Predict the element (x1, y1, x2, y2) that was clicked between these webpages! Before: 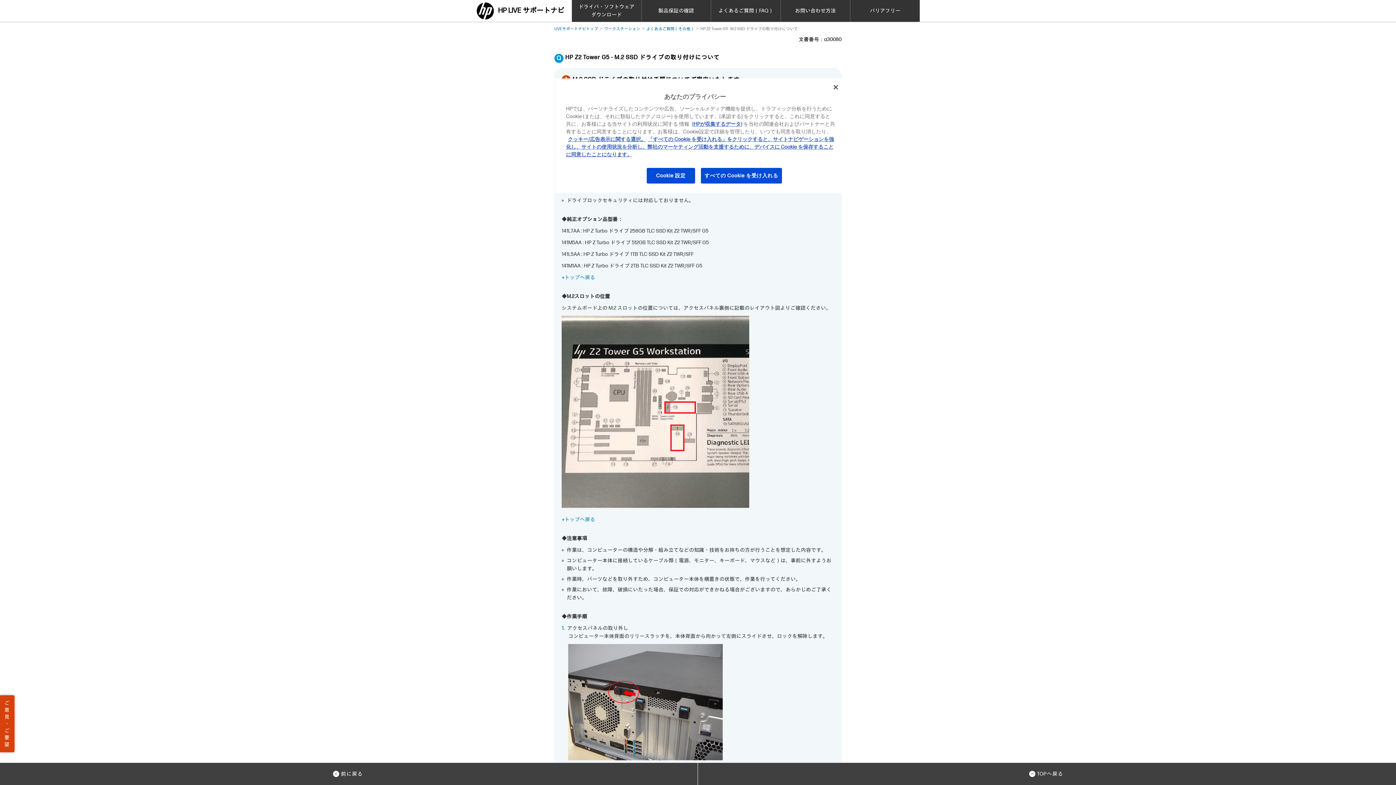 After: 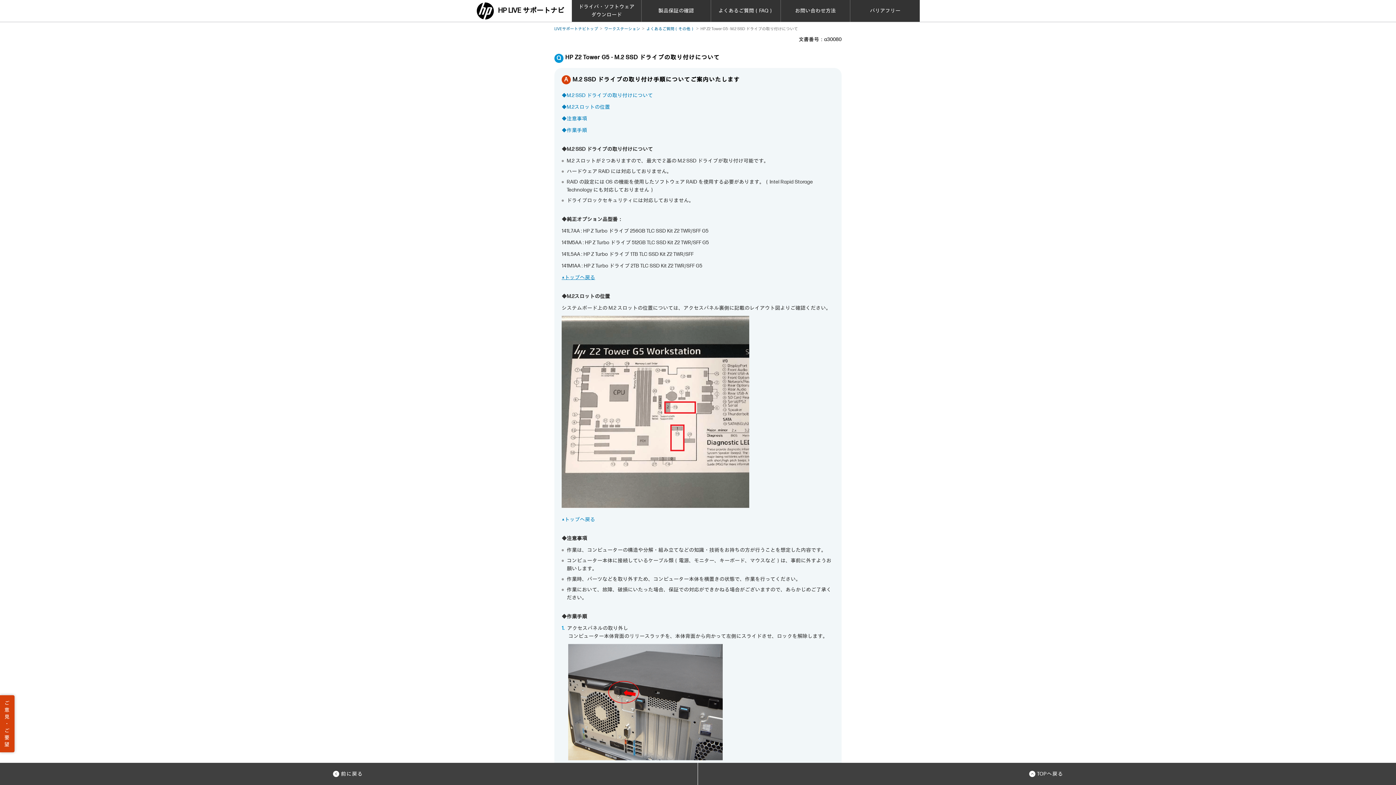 Action: bbox: (561, 274, 595, 280) label: ▲トップへ戻る